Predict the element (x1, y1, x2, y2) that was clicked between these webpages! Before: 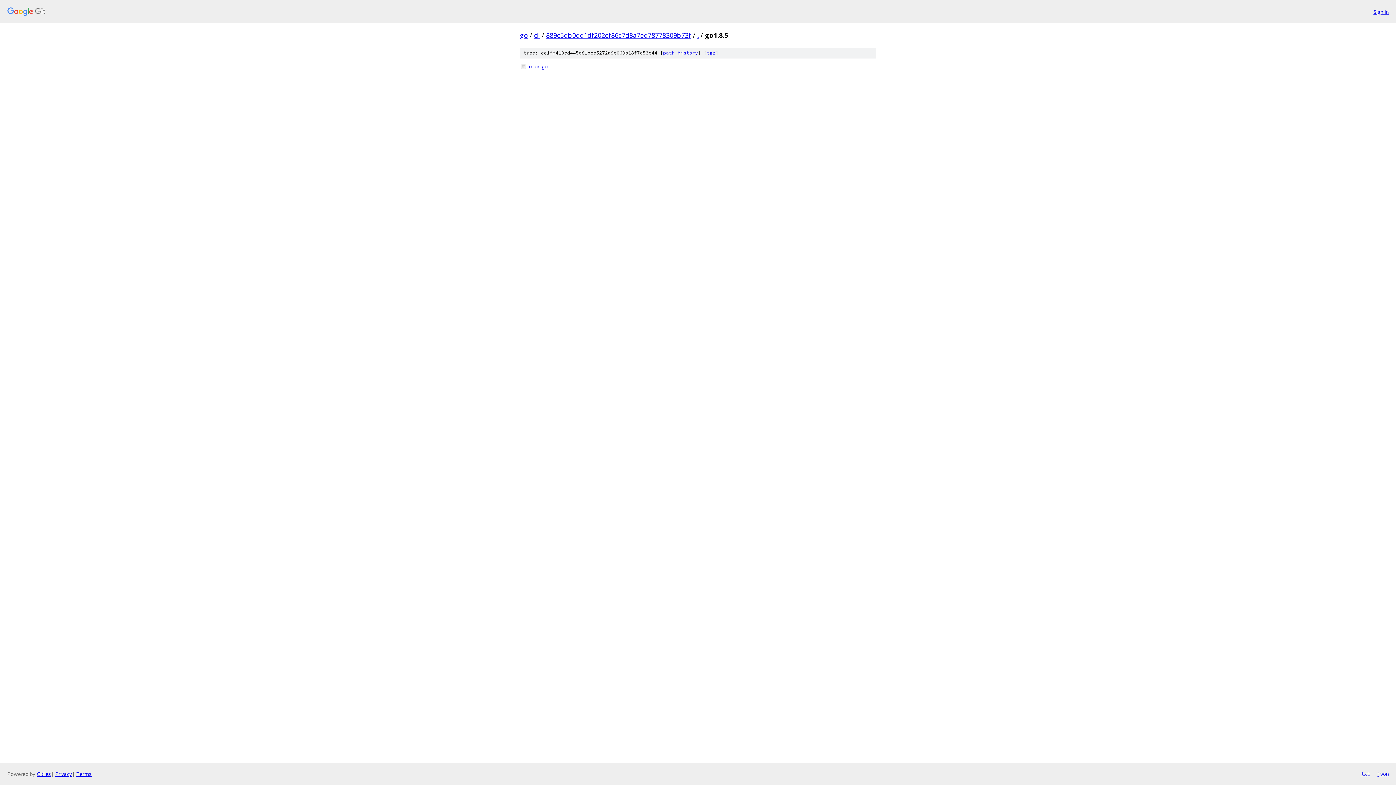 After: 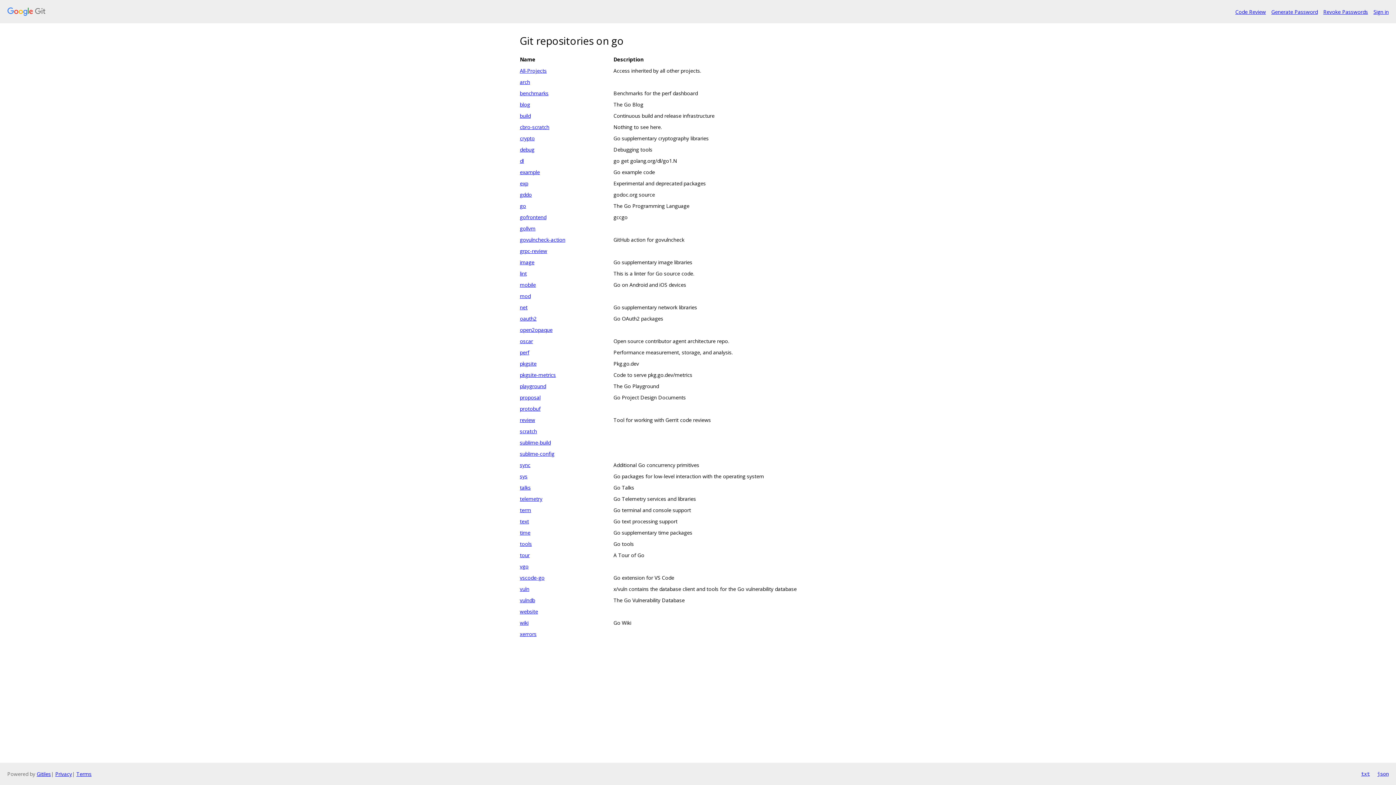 Action: bbox: (520, 30, 528, 39) label: go